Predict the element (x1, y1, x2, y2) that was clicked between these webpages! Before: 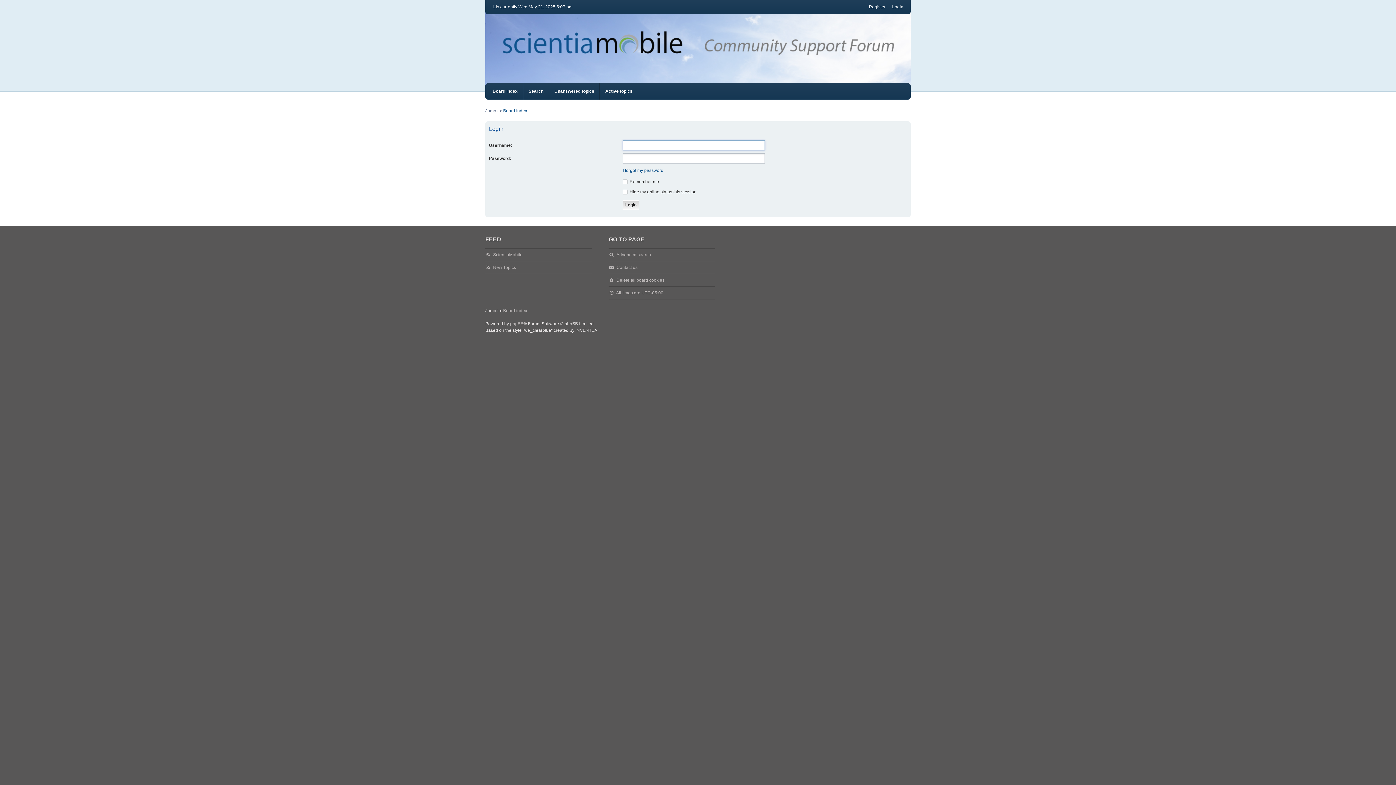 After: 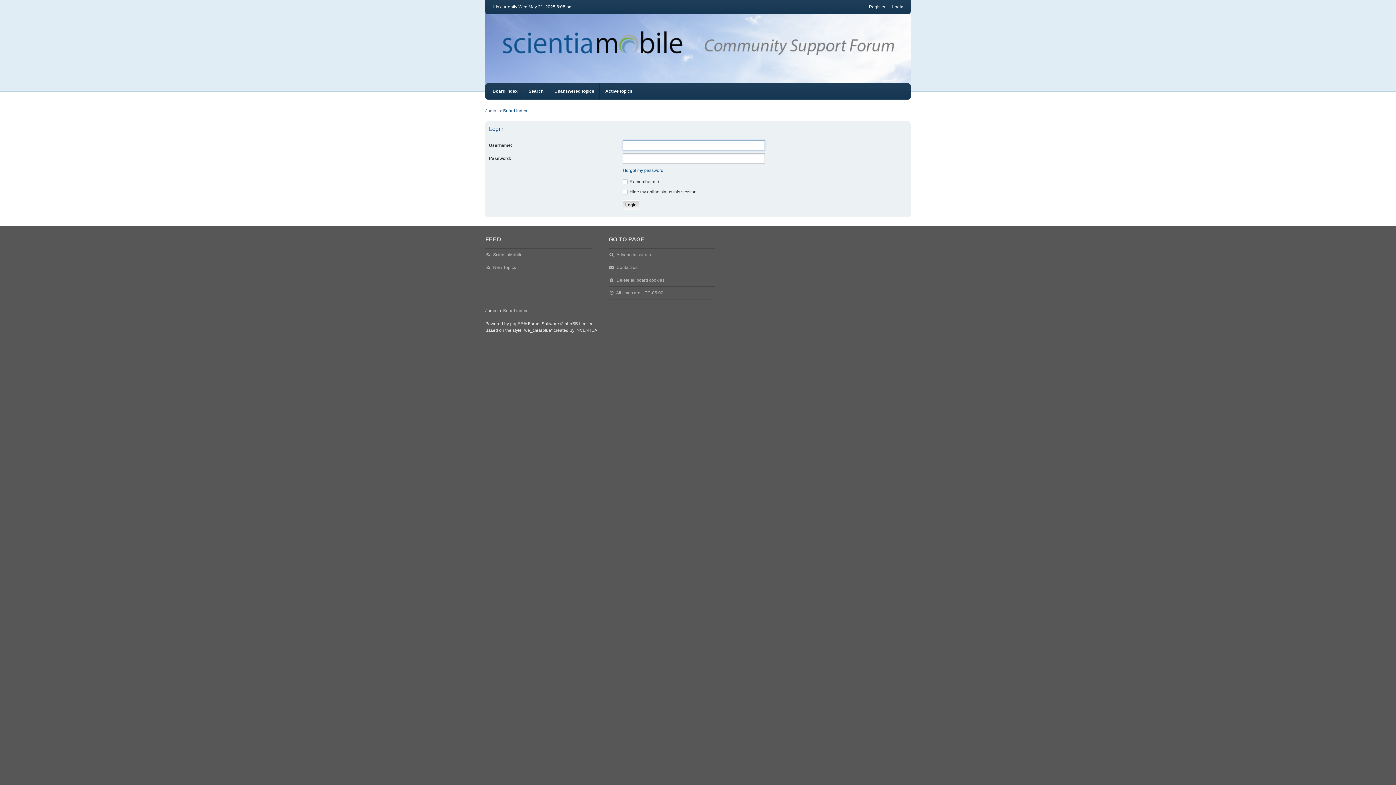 Action: bbox: (892, 3, 903, 10) label: Login